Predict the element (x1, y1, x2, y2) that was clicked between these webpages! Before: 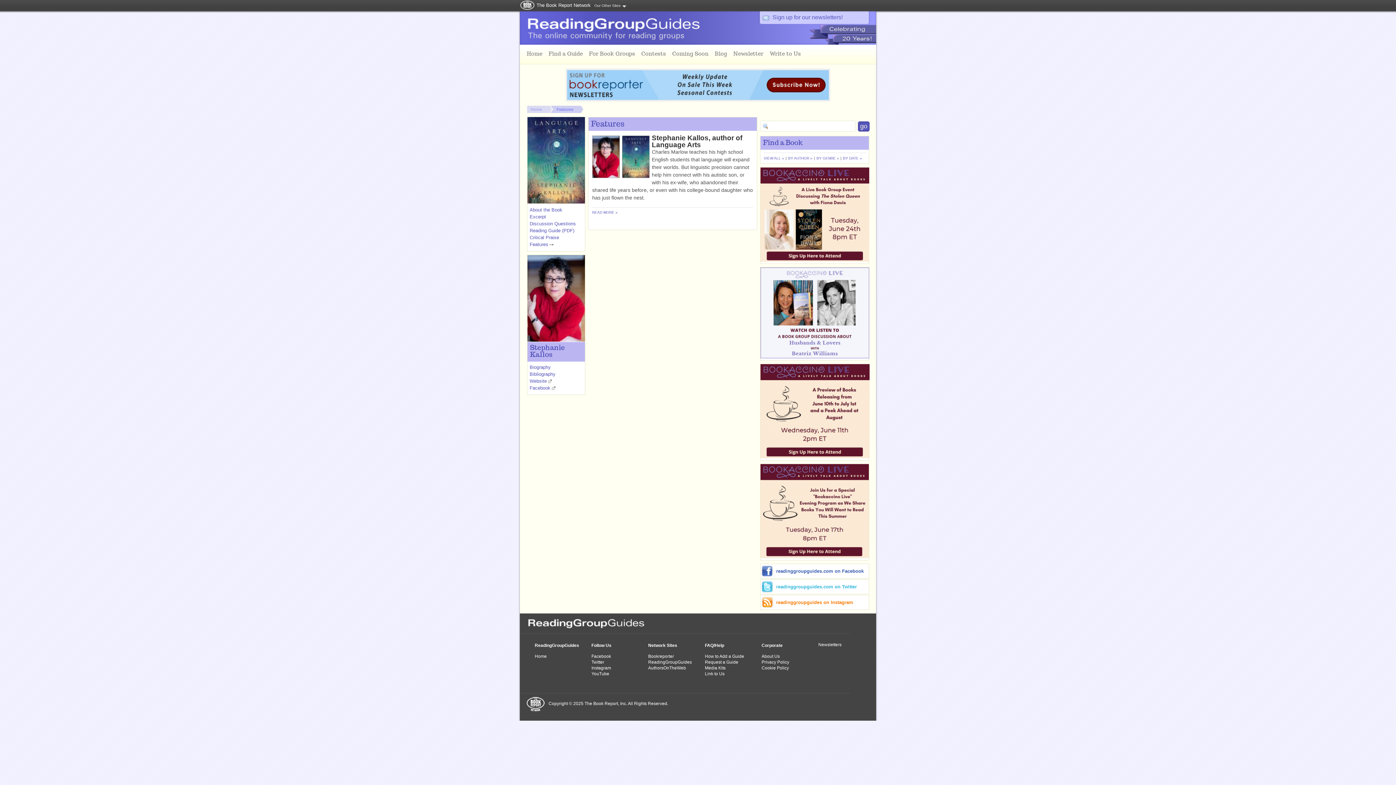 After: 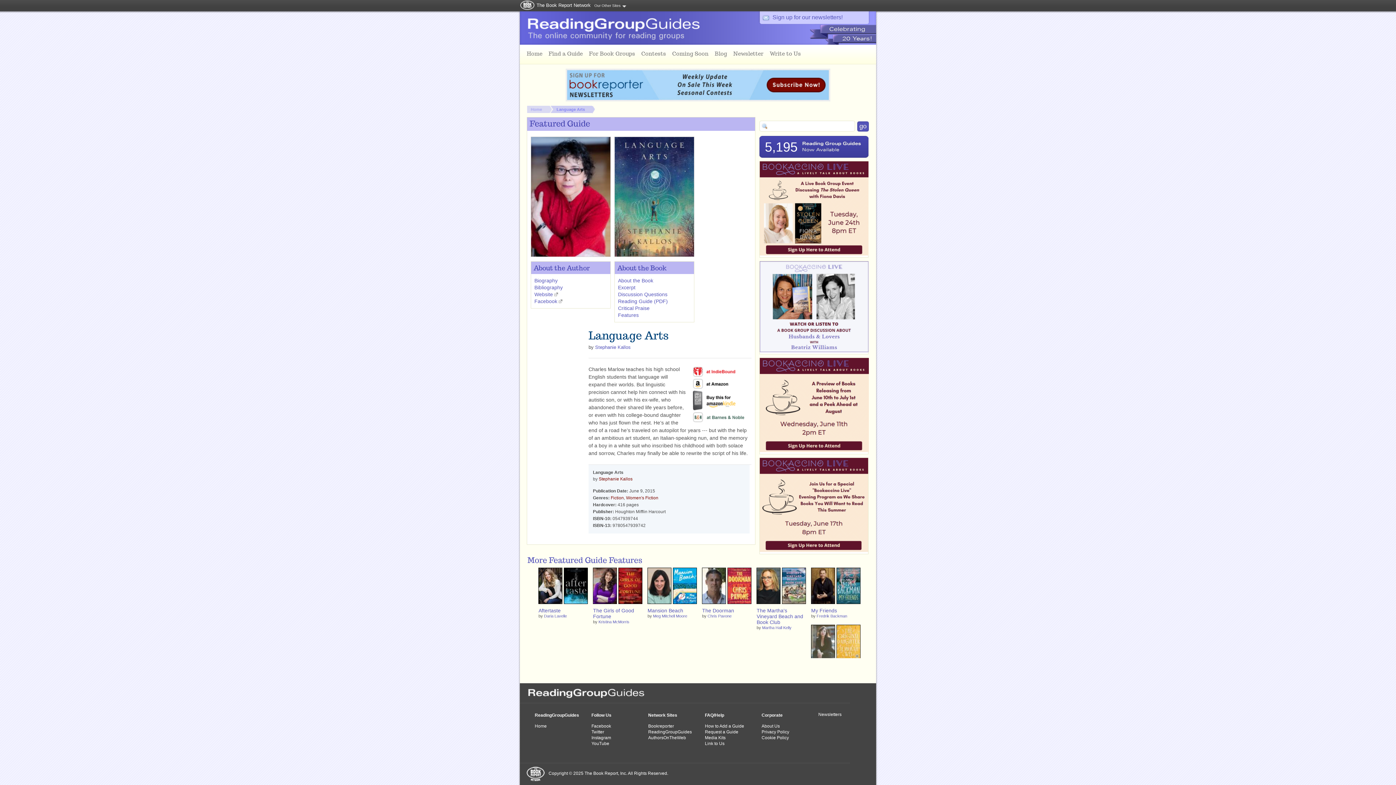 Action: label: Stephanie Kallos, author of Language Arts bbox: (652, 134, 742, 148)